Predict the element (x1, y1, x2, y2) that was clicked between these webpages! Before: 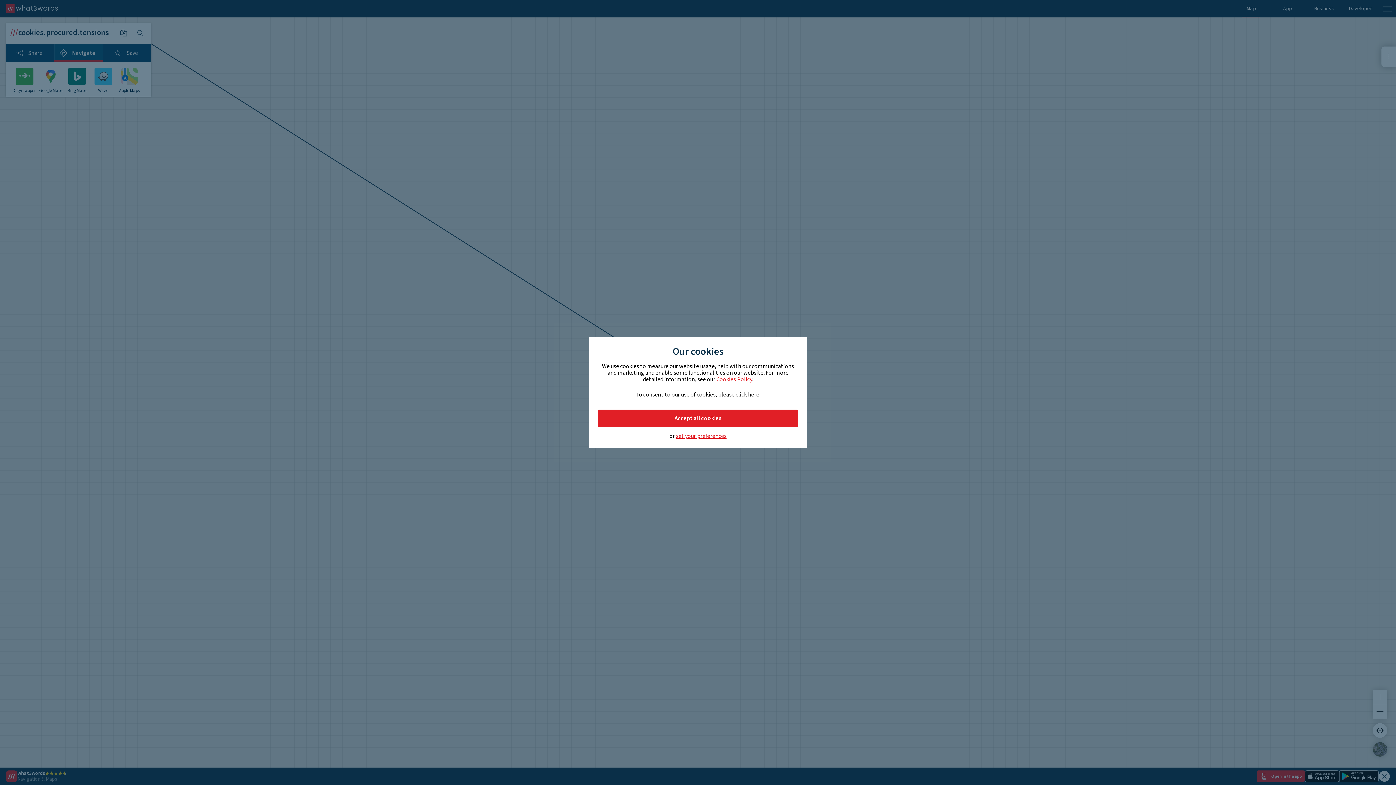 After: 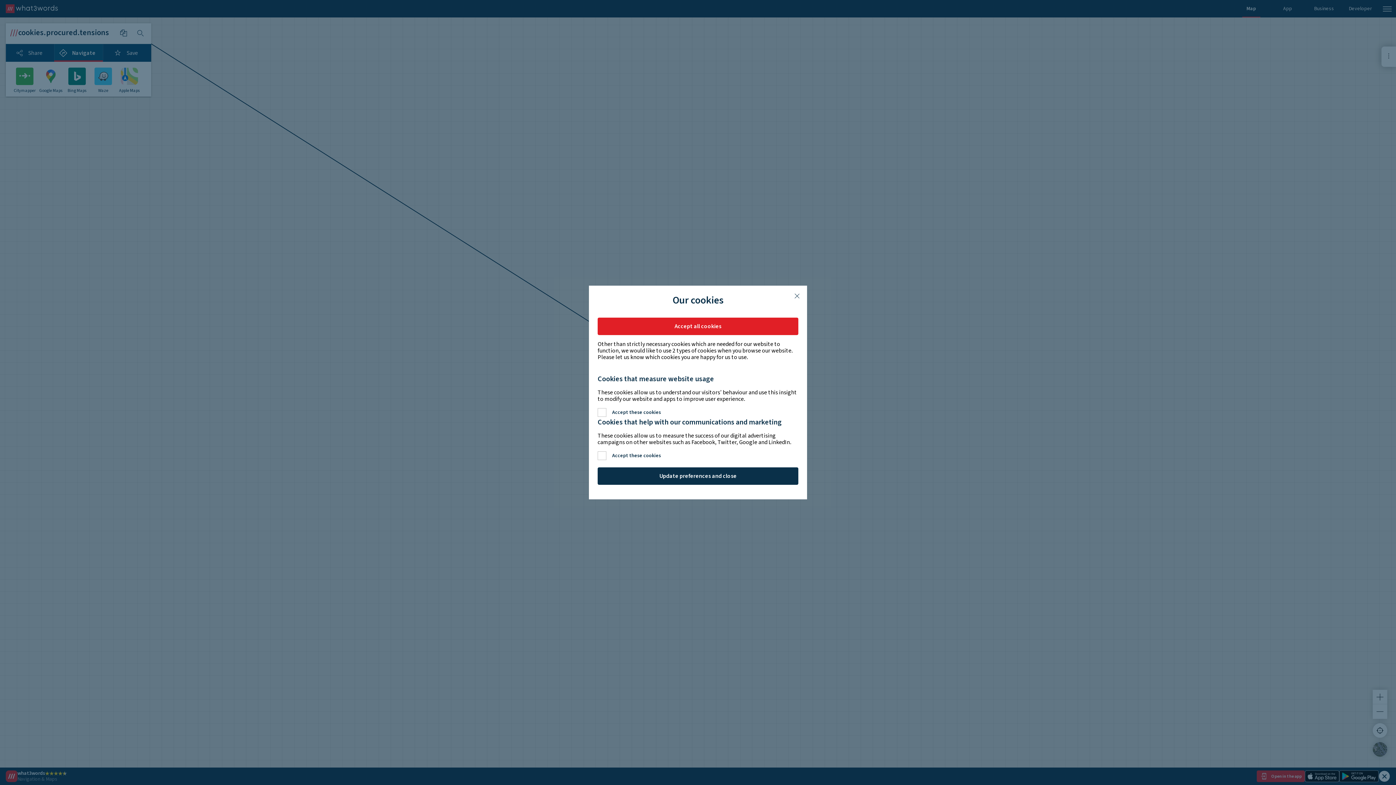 Action: bbox: (676, 433, 726, 439) label: set your preferences